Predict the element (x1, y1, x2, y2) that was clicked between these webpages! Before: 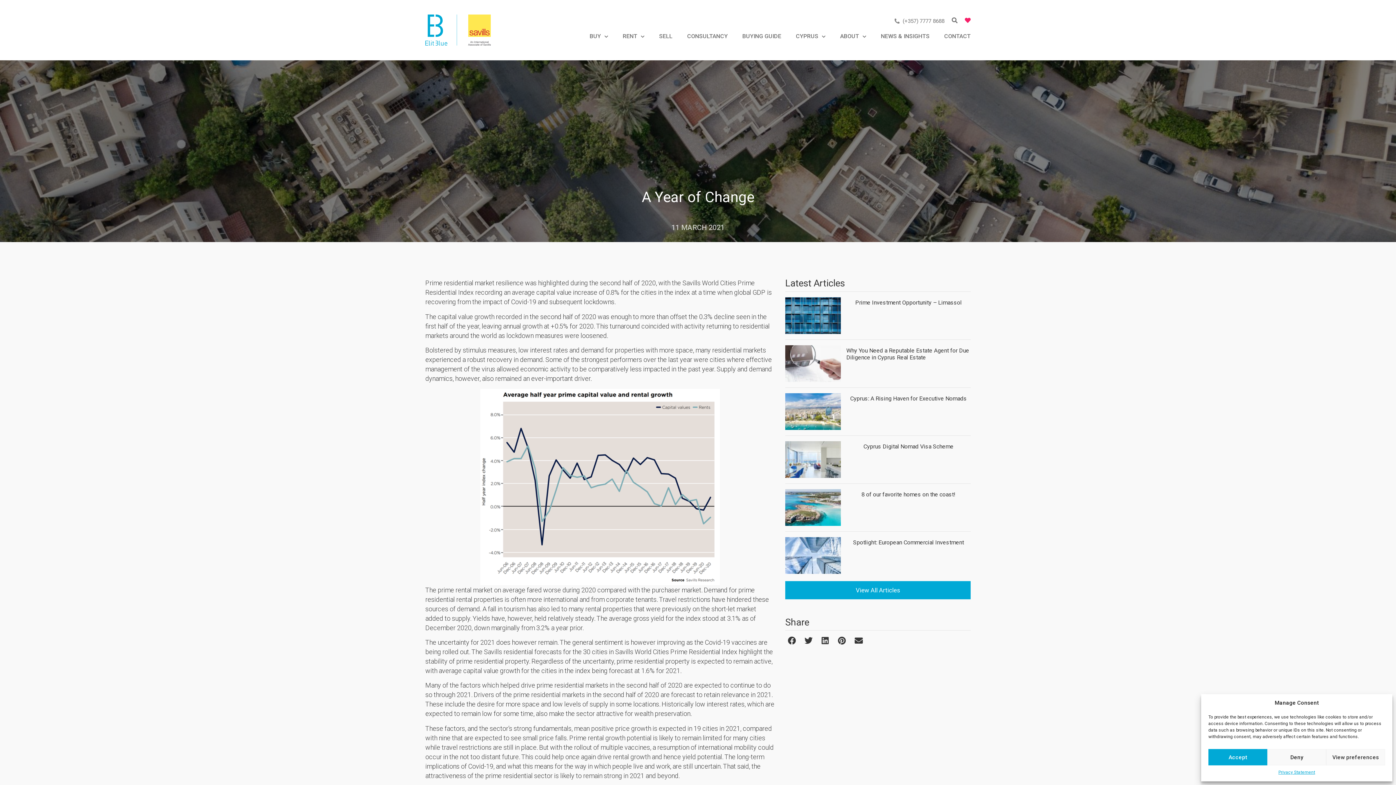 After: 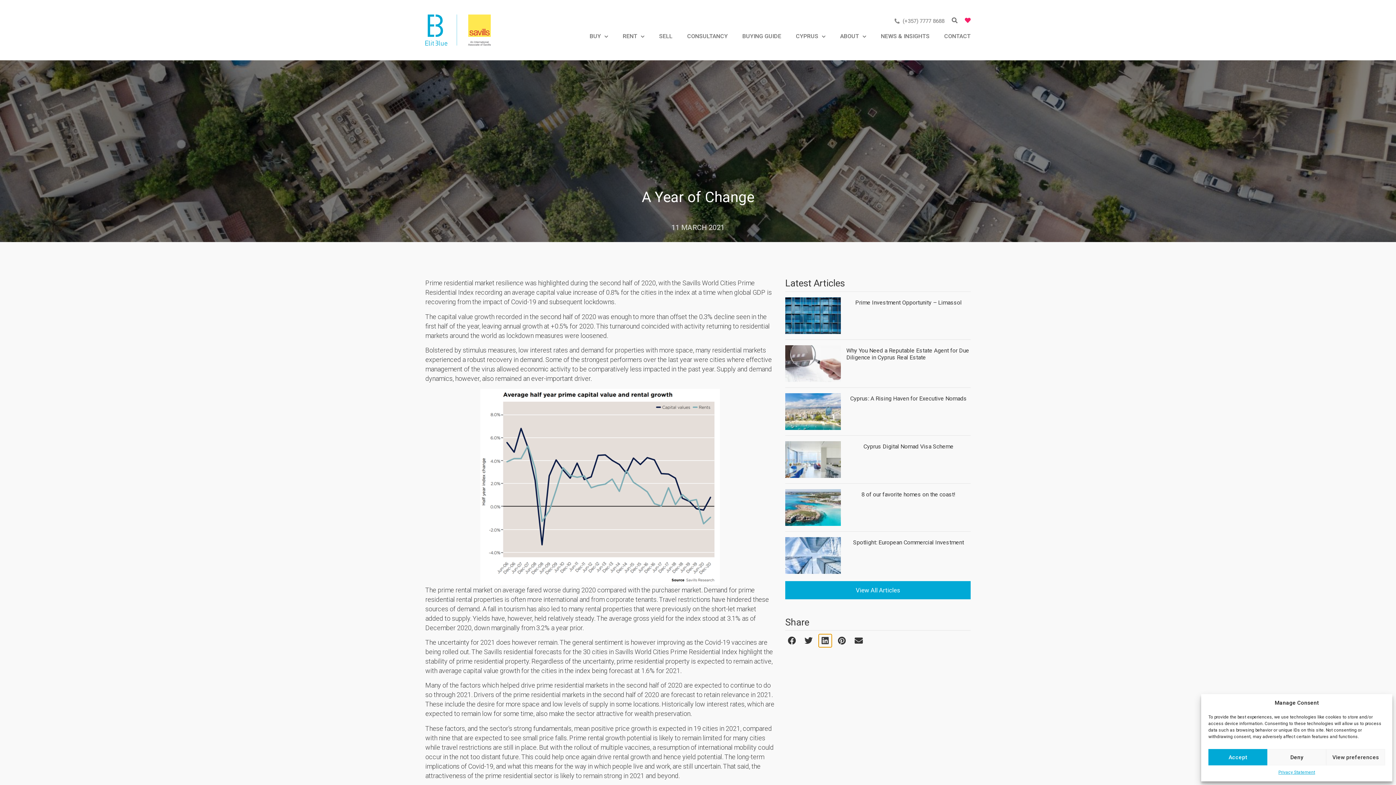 Action: label: Share on linkedin bbox: (818, 634, 832, 647)